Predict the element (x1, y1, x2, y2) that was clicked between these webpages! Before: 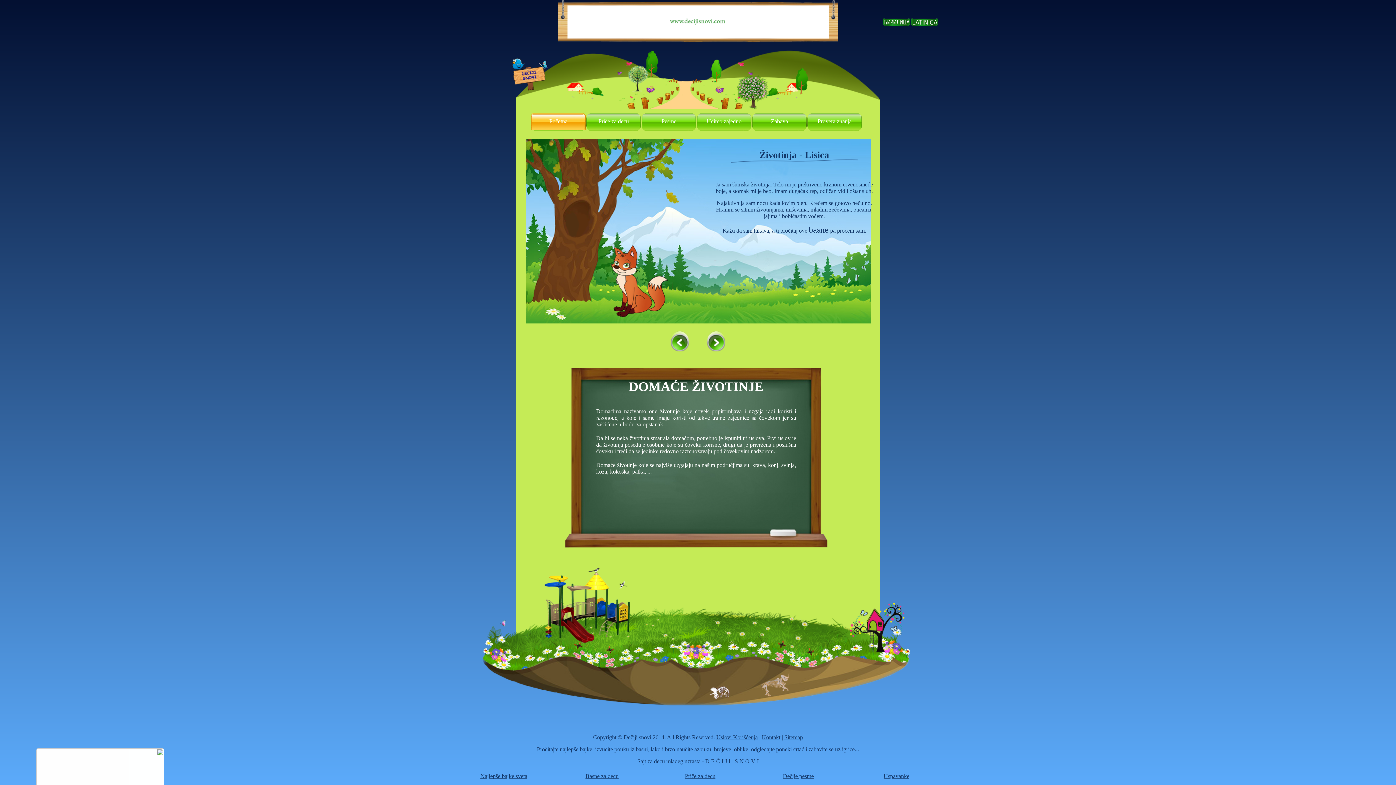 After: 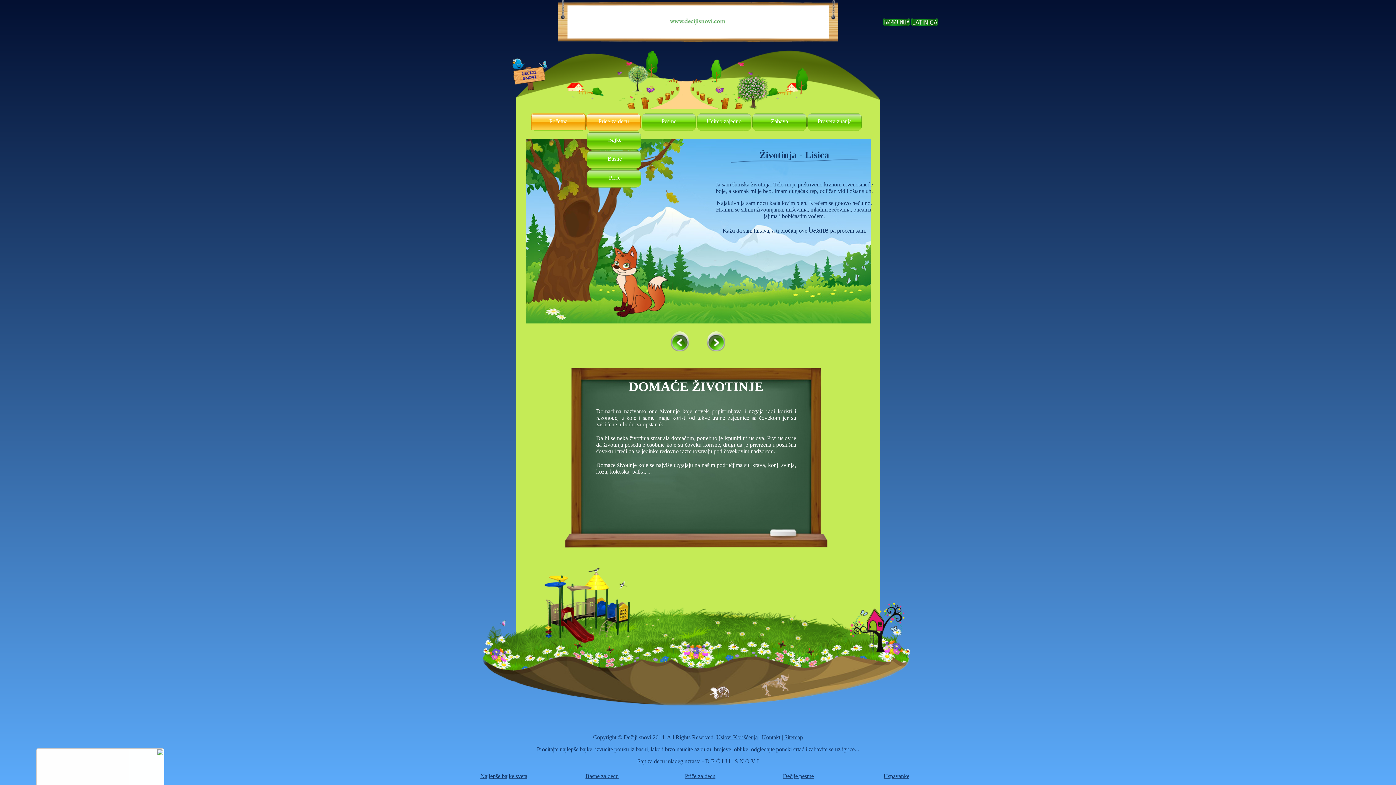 Action: label: Priče za decu bbox: (586, 113, 641, 129)